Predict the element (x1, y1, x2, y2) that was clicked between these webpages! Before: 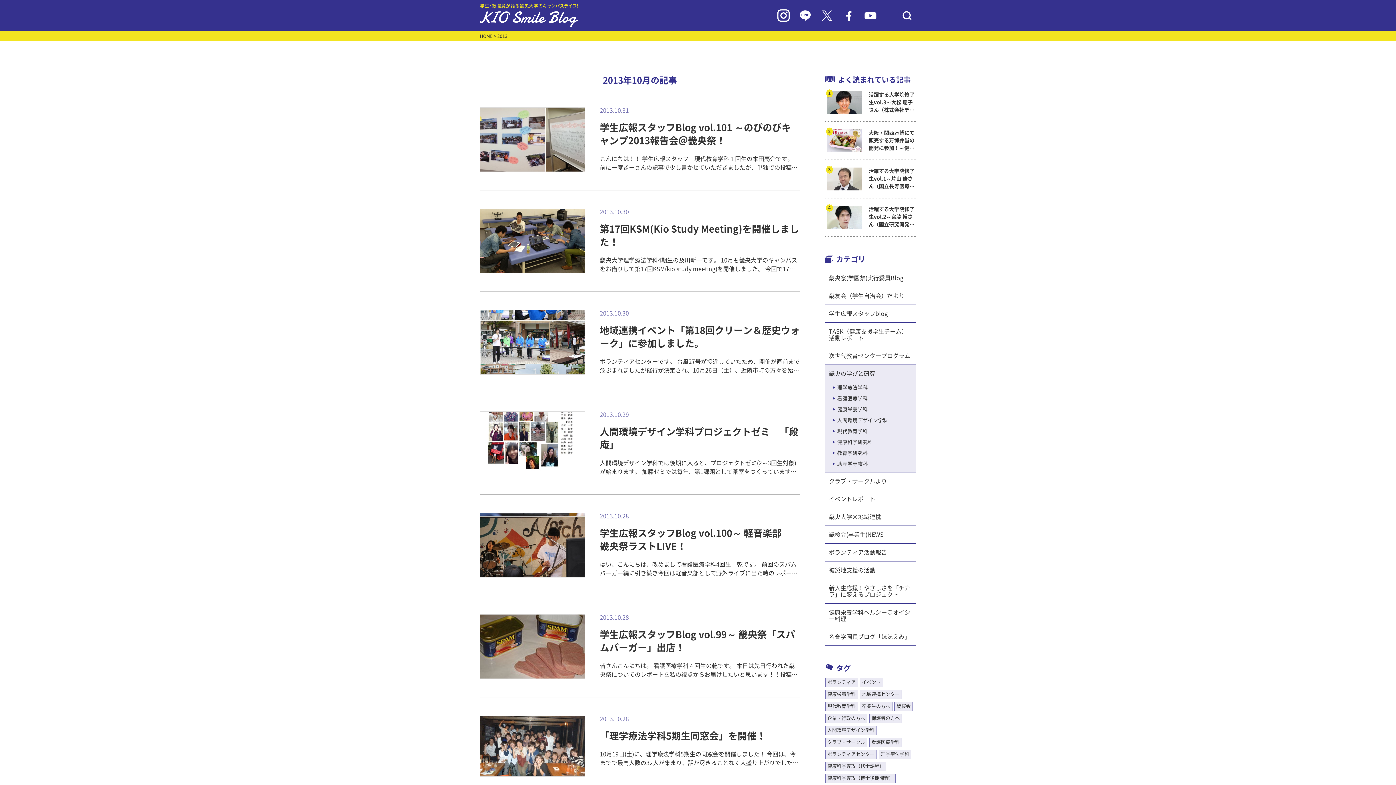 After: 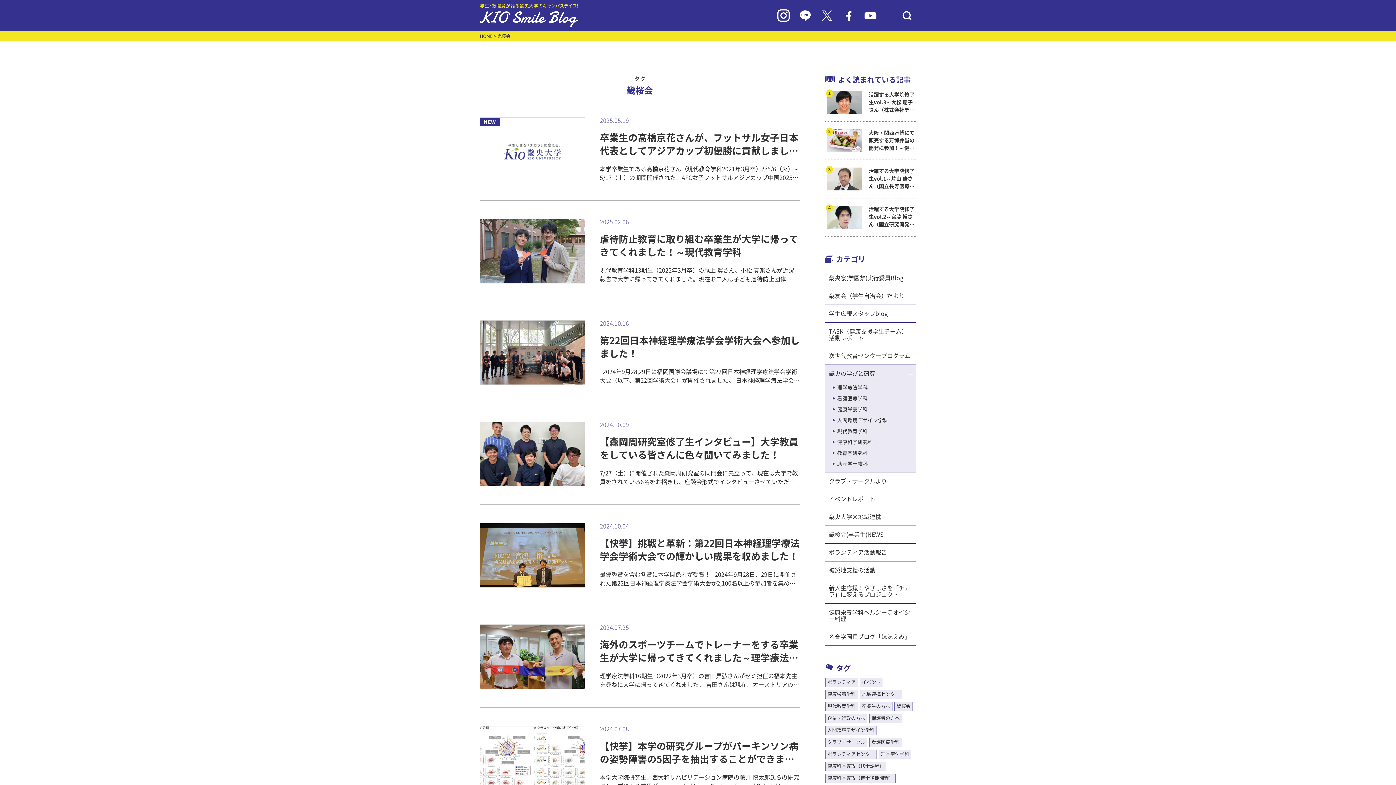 Action: bbox: (894, 702, 913, 711) label: 畿桜会